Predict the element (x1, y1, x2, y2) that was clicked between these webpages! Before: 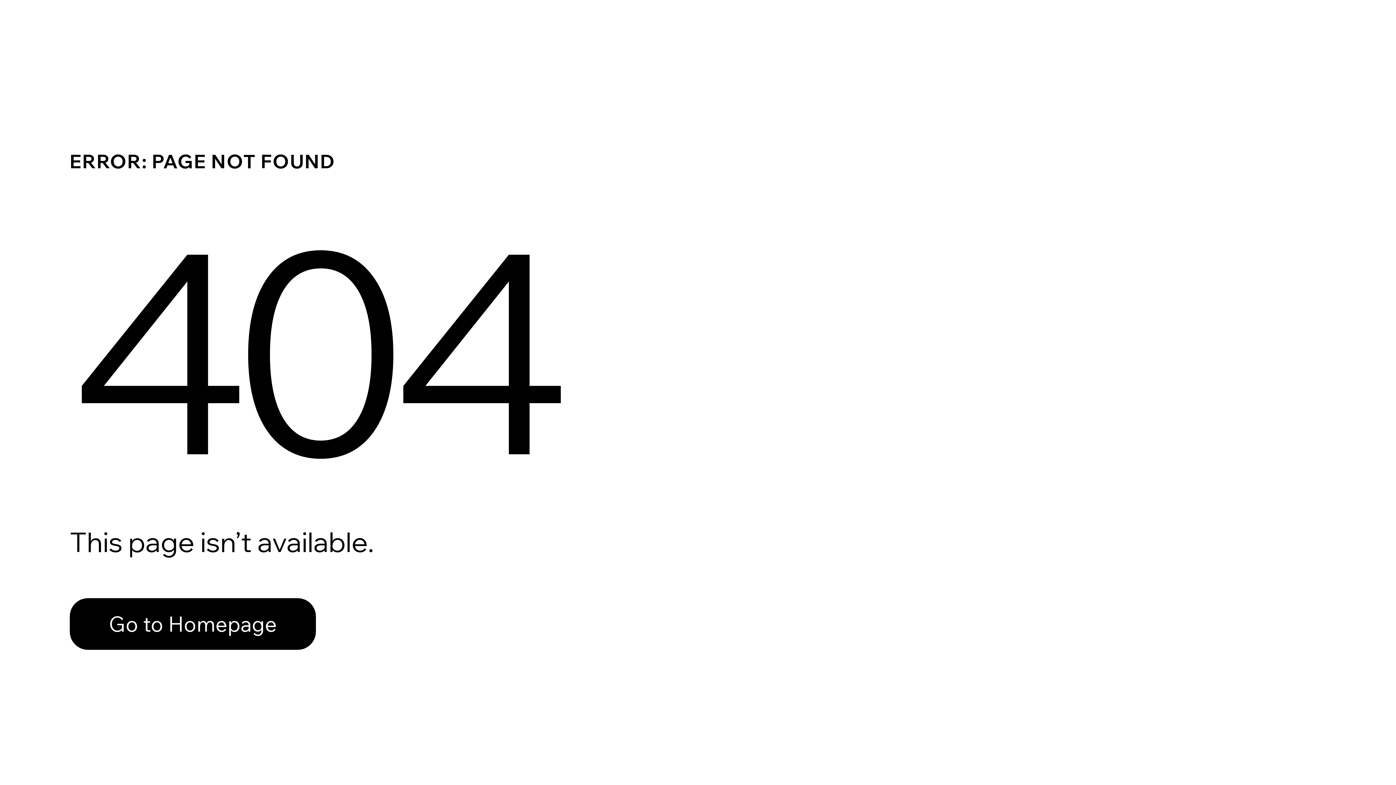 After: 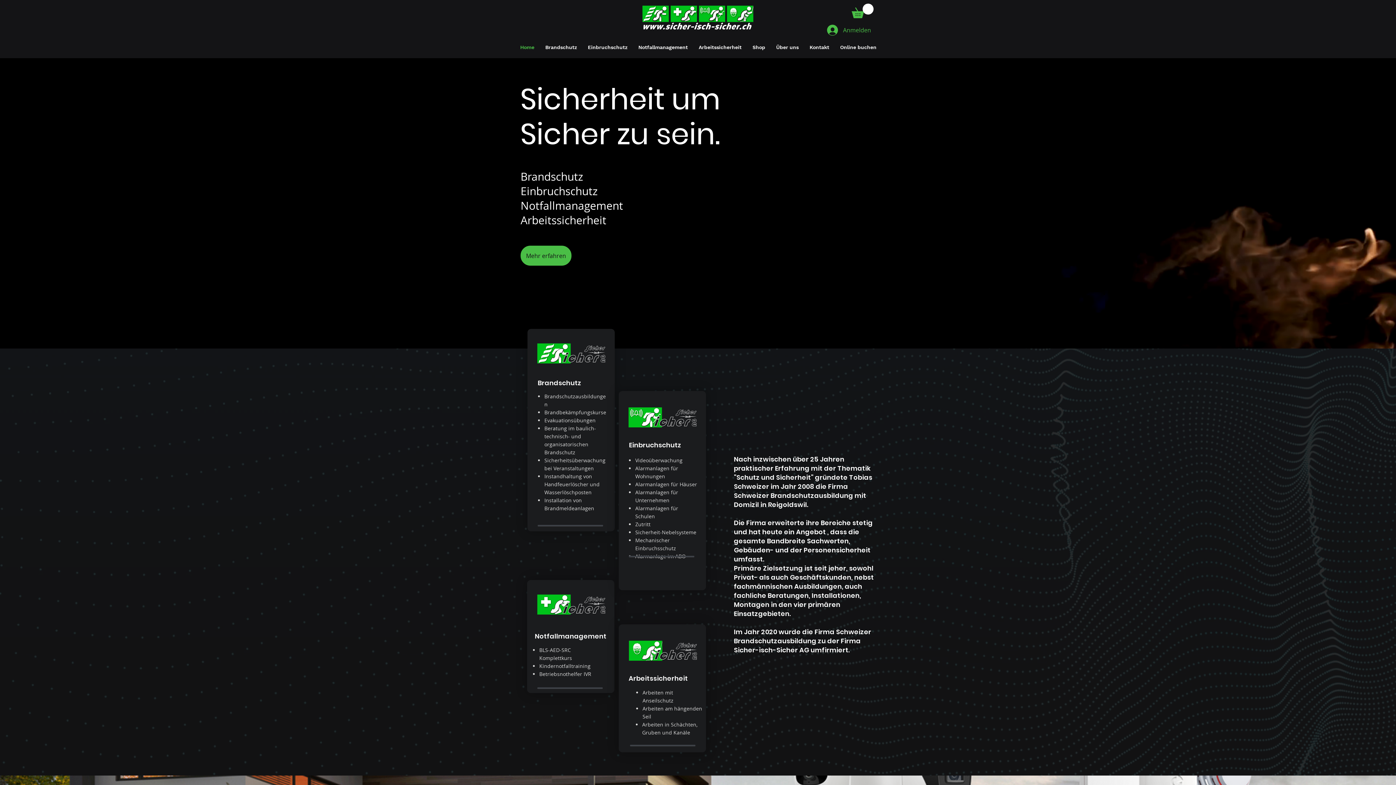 Action: bbox: (69, 582, 768, 659) label: Go to Homepage